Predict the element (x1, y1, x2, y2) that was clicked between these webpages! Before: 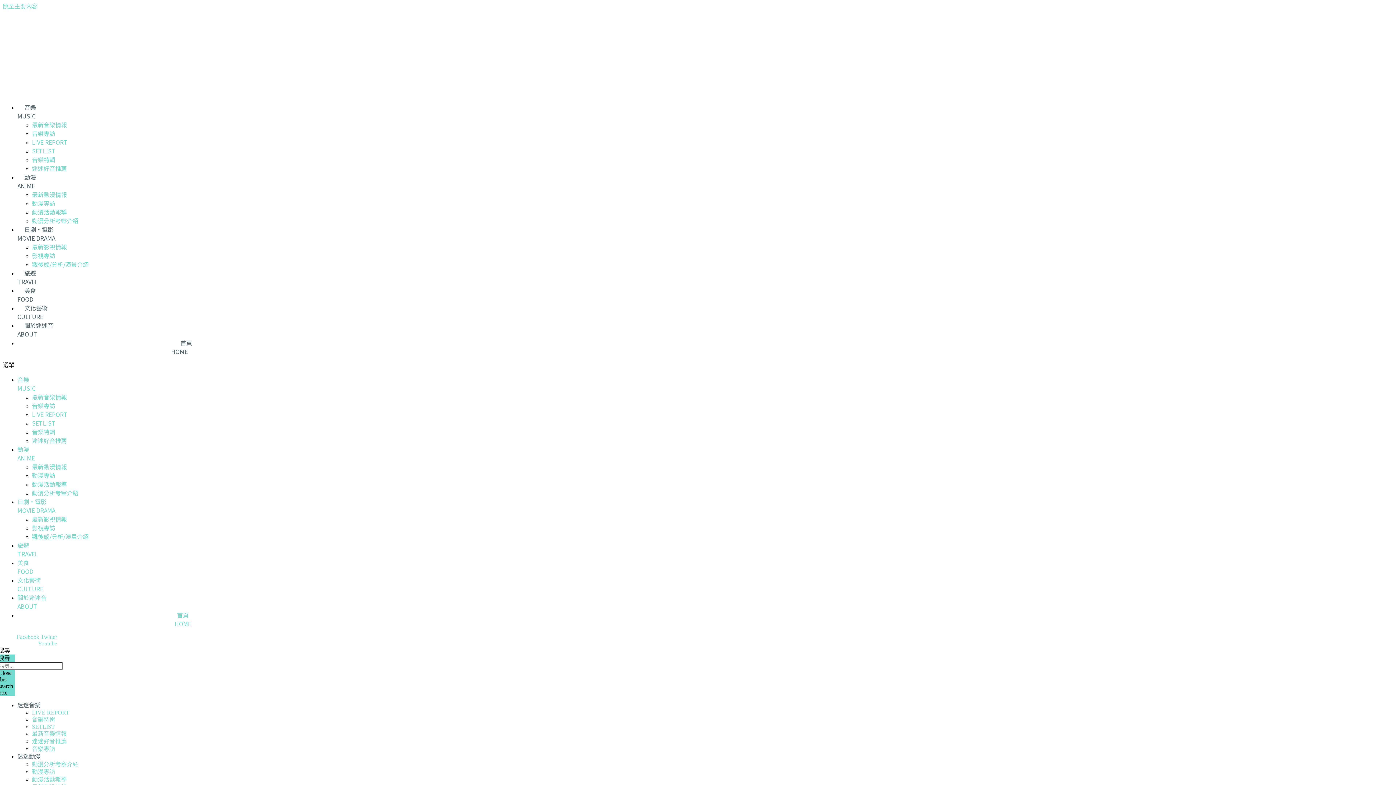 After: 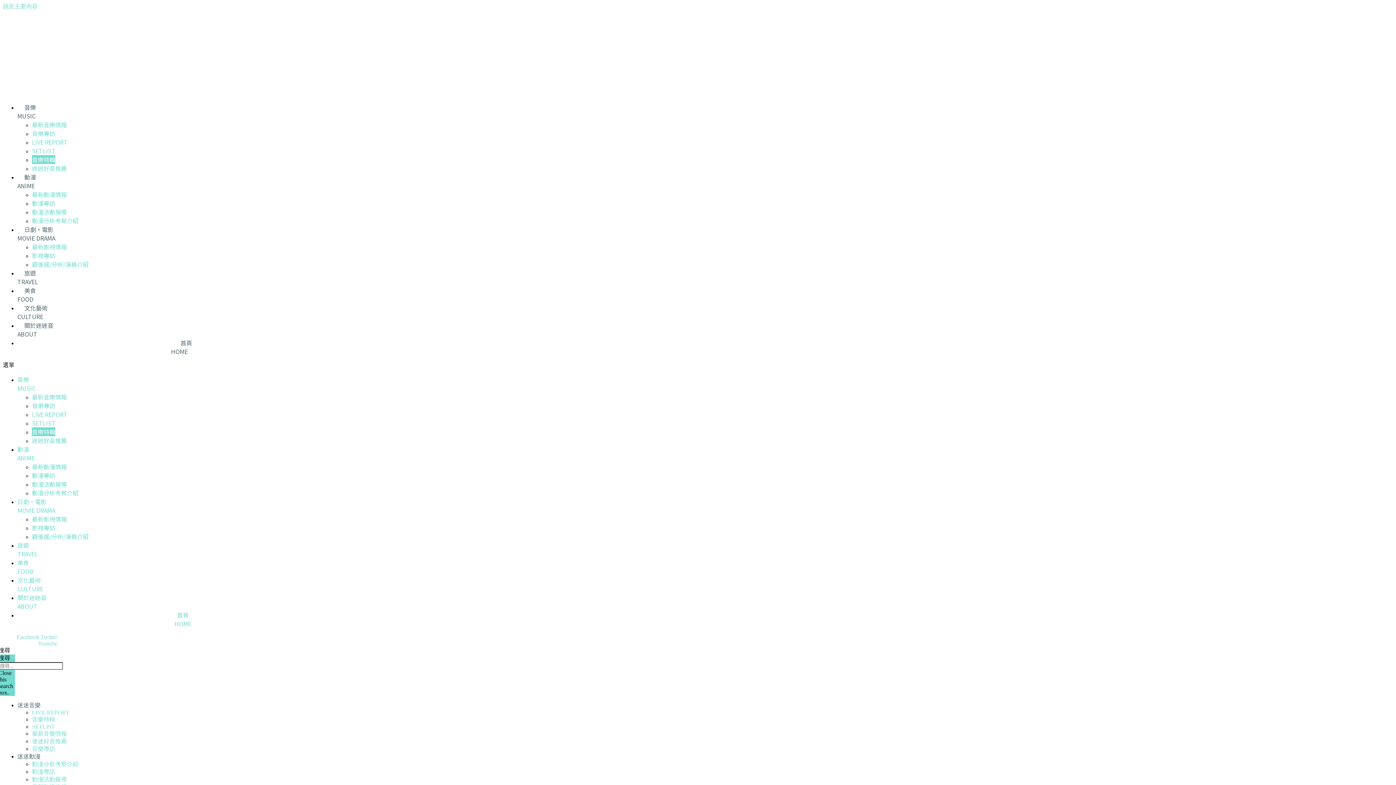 Action: label: 音樂特輯 bbox: (32, 716, 55, 722)